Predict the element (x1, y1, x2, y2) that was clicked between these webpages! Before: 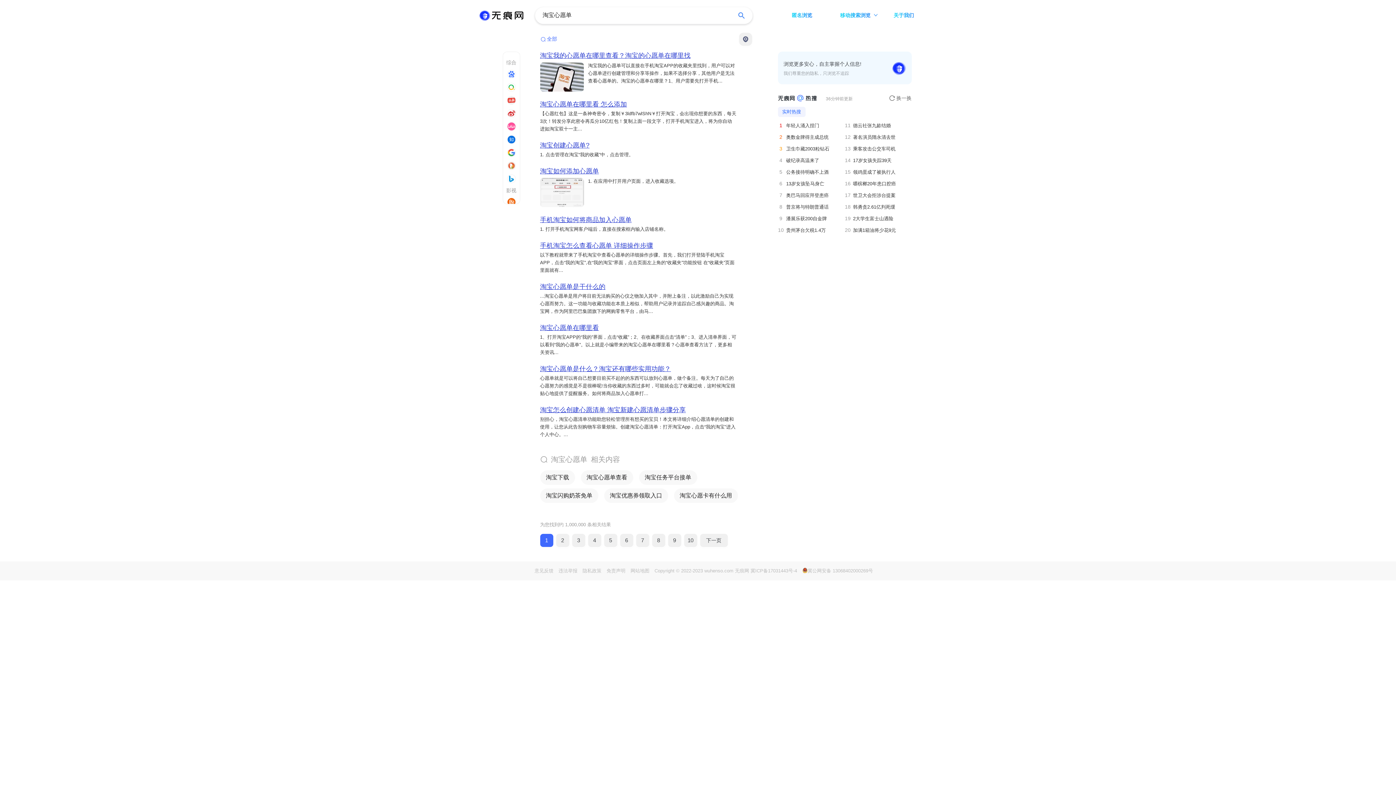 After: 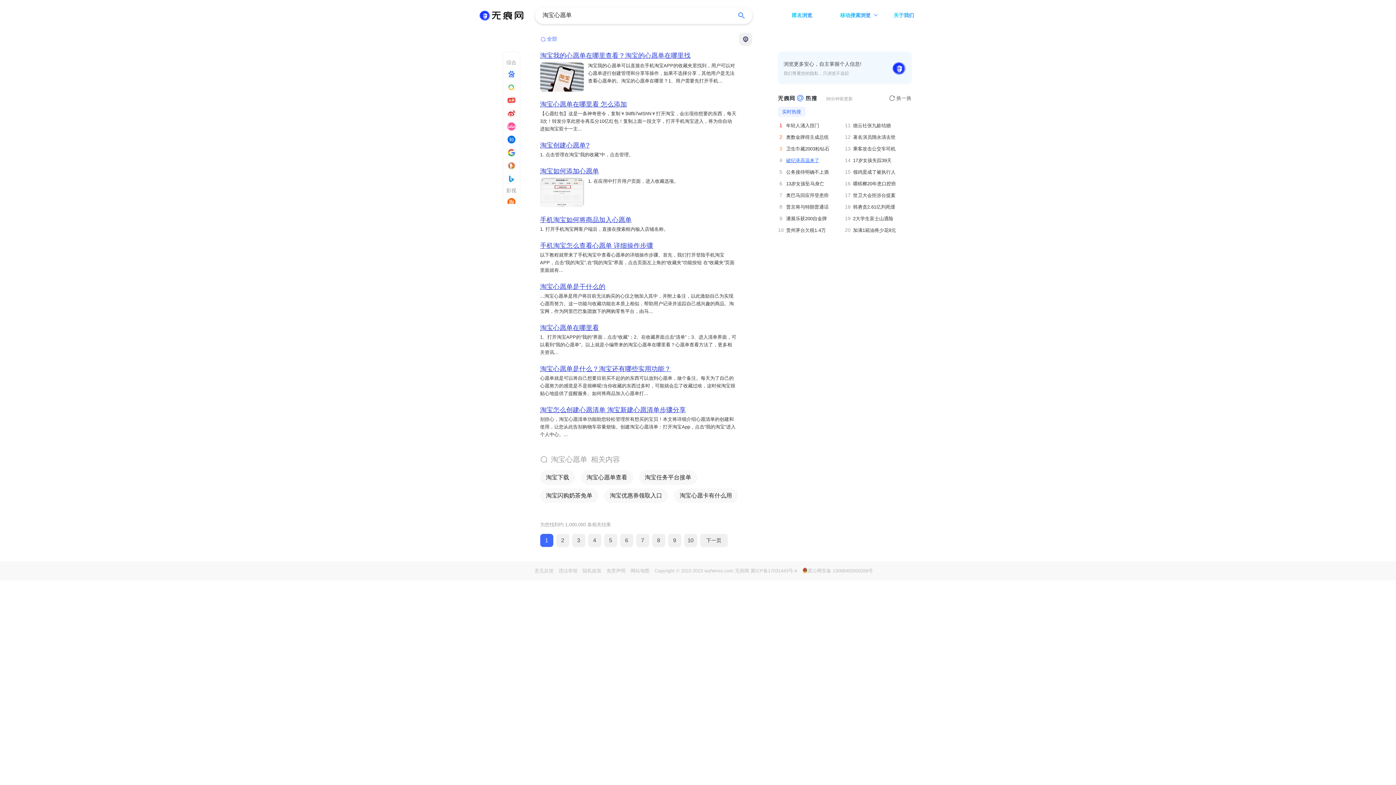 Action: bbox: (786, 157, 819, 163) label: 破纪录高温来了